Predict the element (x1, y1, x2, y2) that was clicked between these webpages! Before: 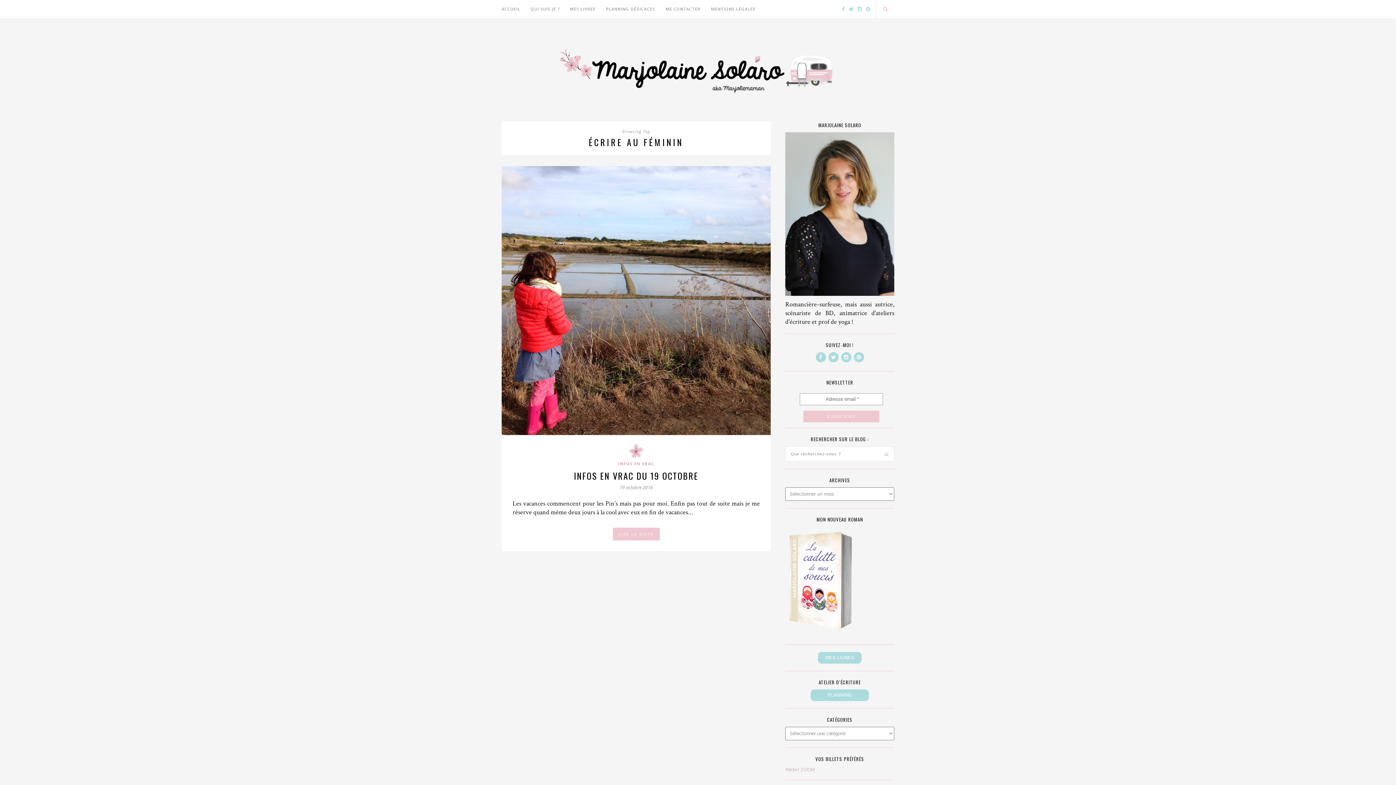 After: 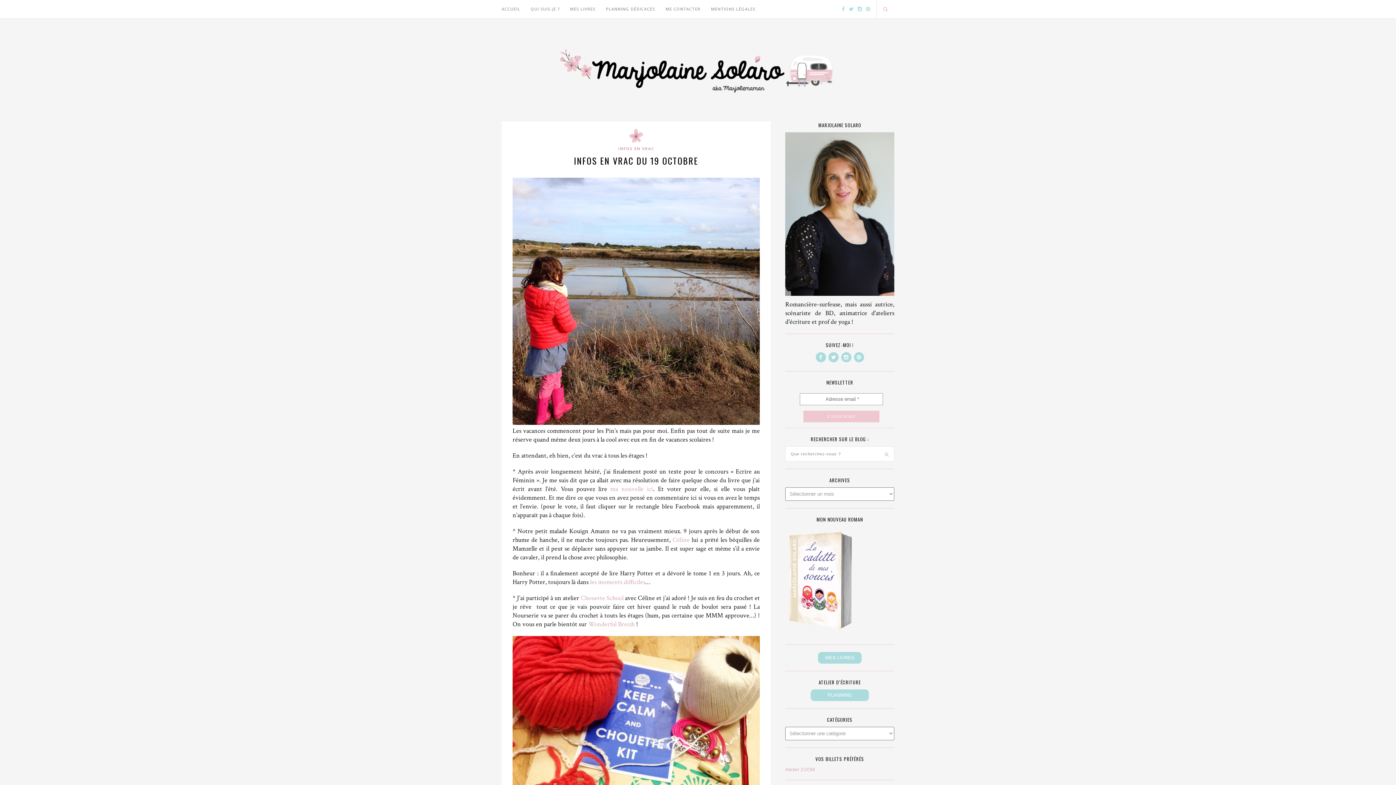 Action: bbox: (574, 469, 698, 482) label: INFOS EN VRAC DU 19 OCTOBRE